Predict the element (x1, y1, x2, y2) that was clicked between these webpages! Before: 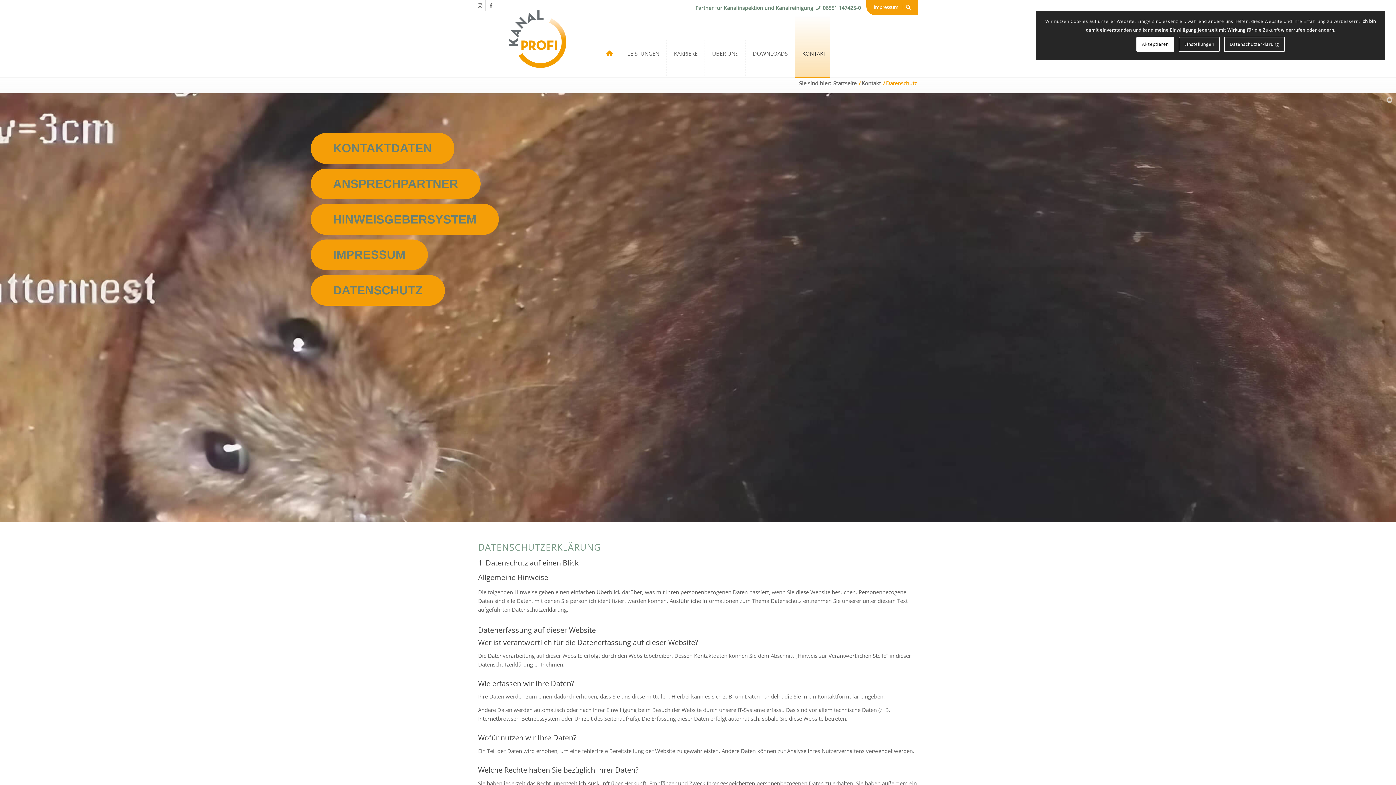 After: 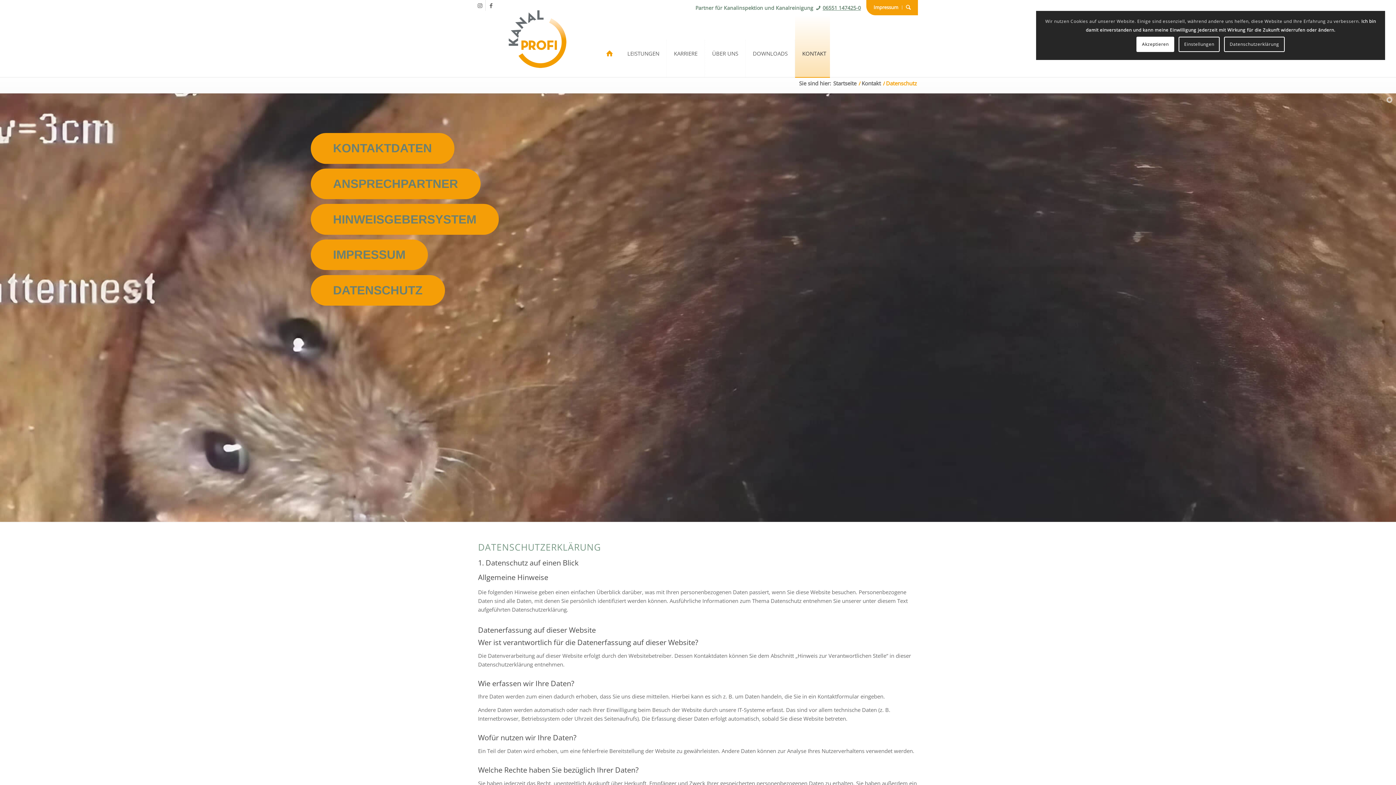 Action: bbox: (816, 4, 861, 11) label: 06551 147425-0